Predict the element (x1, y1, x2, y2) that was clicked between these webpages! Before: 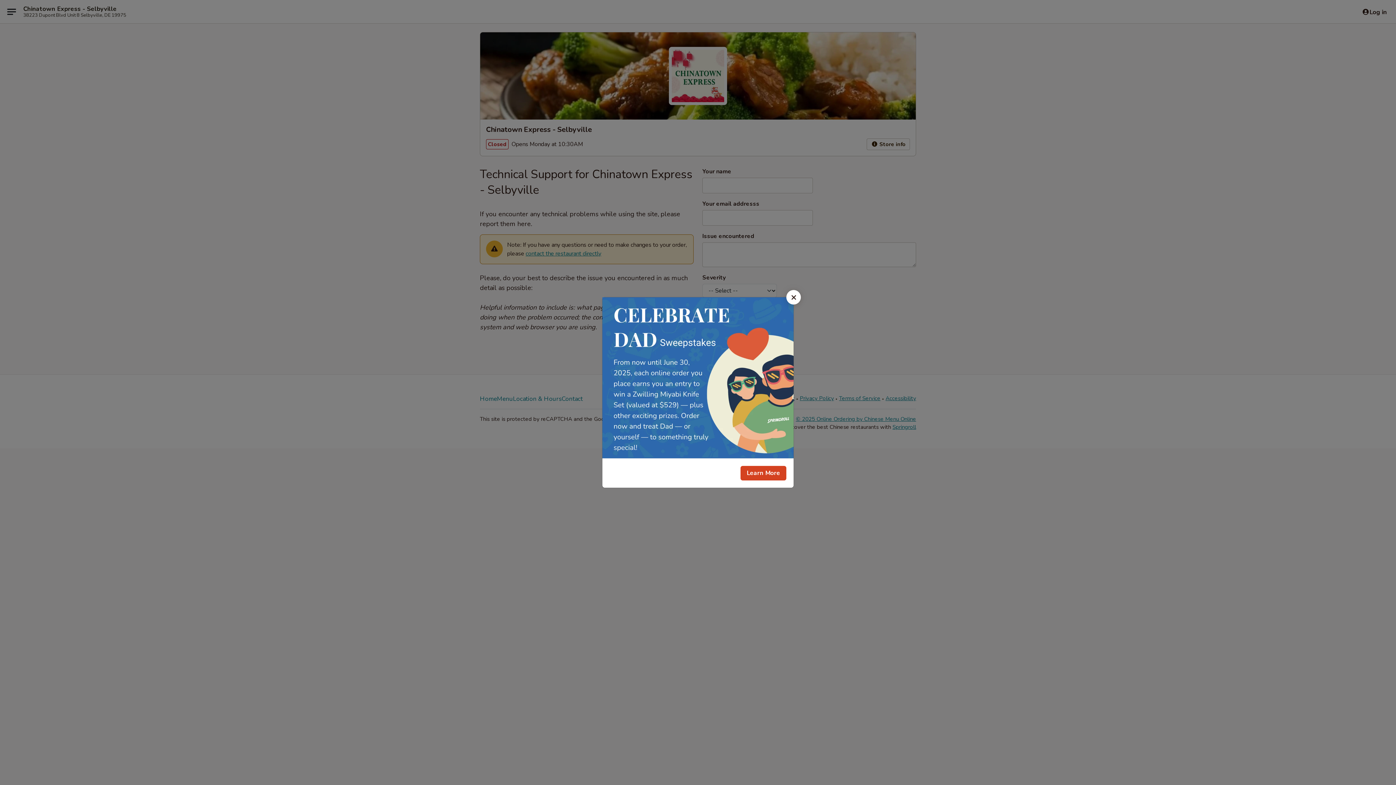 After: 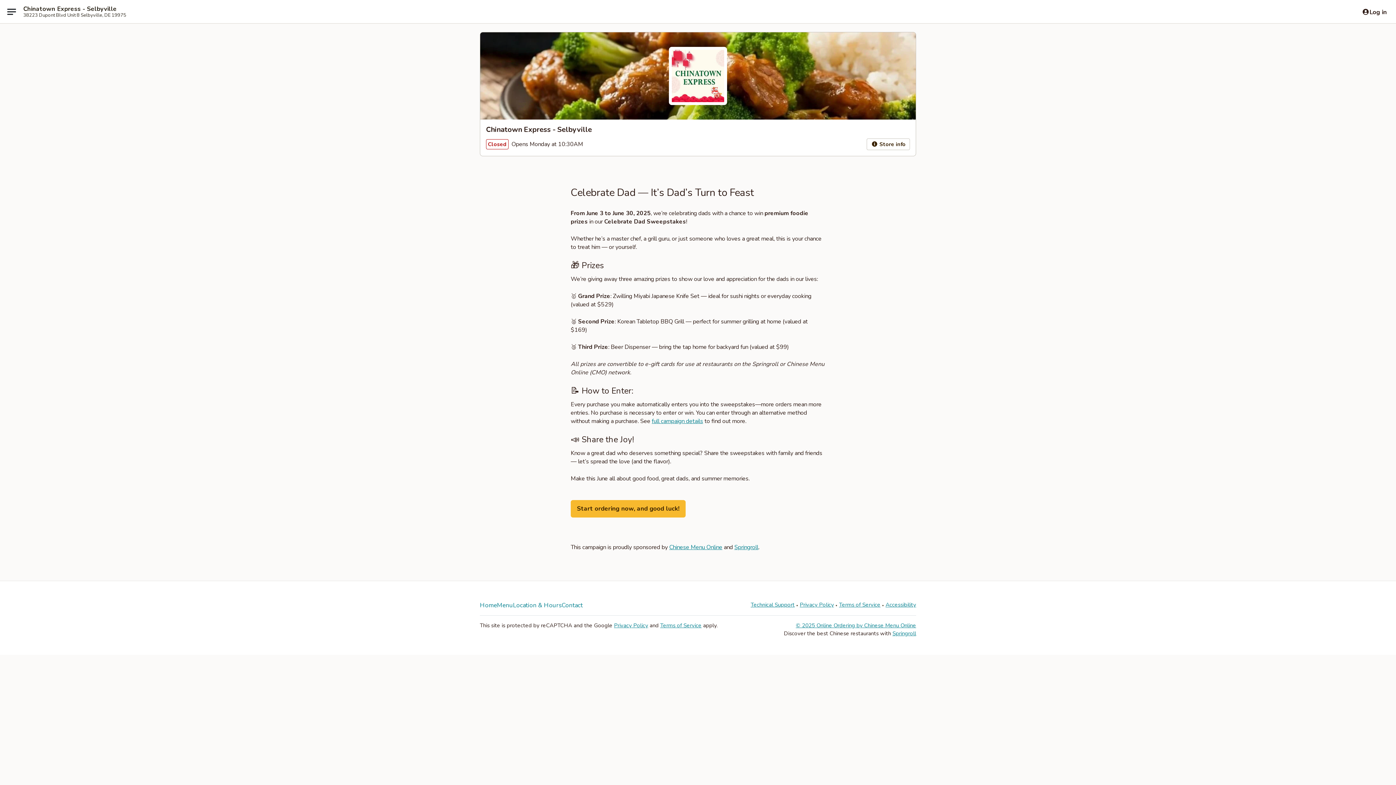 Action: label: Learn More bbox: (740, 466, 786, 480)